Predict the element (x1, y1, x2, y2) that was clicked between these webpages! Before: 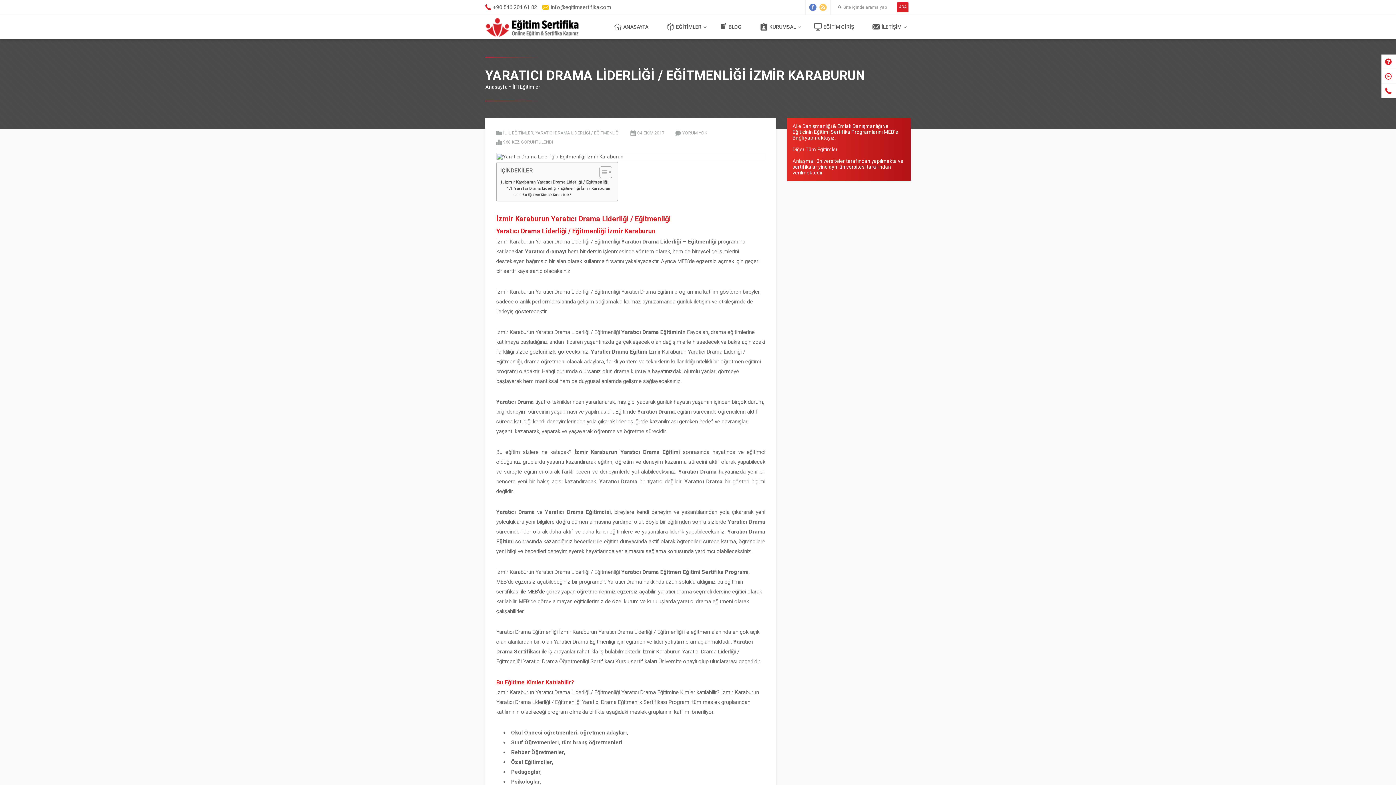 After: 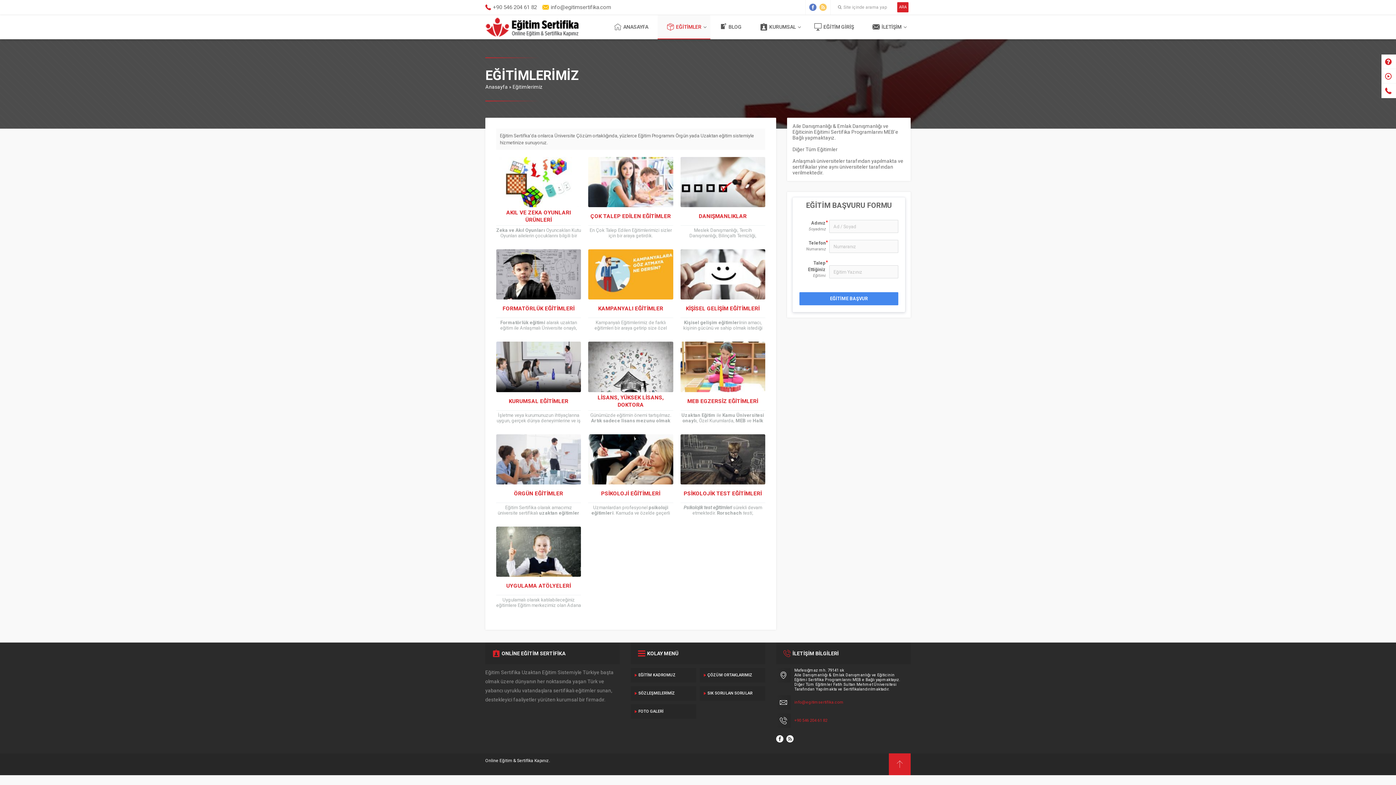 Action: label: EĞİTİMLER bbox: (657, 15, 710, 38)